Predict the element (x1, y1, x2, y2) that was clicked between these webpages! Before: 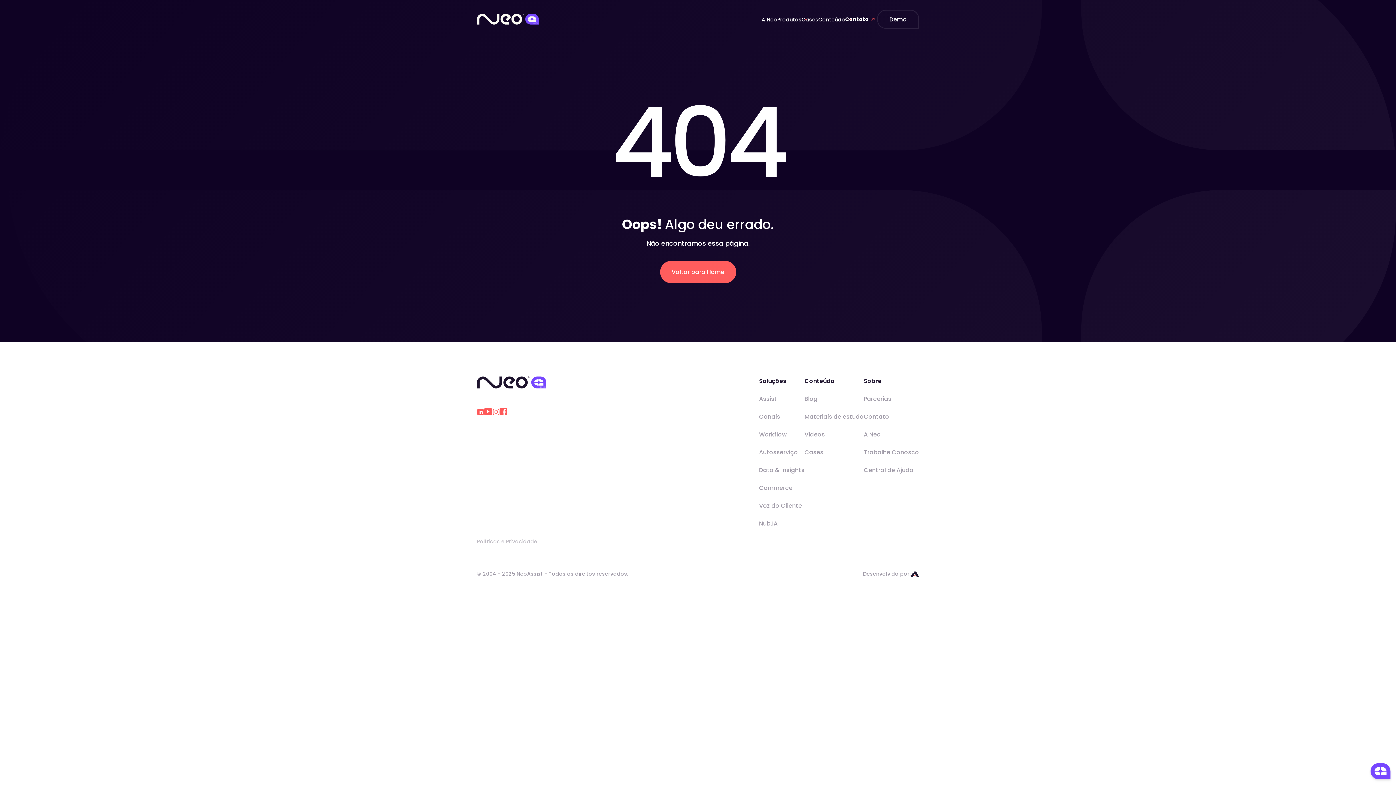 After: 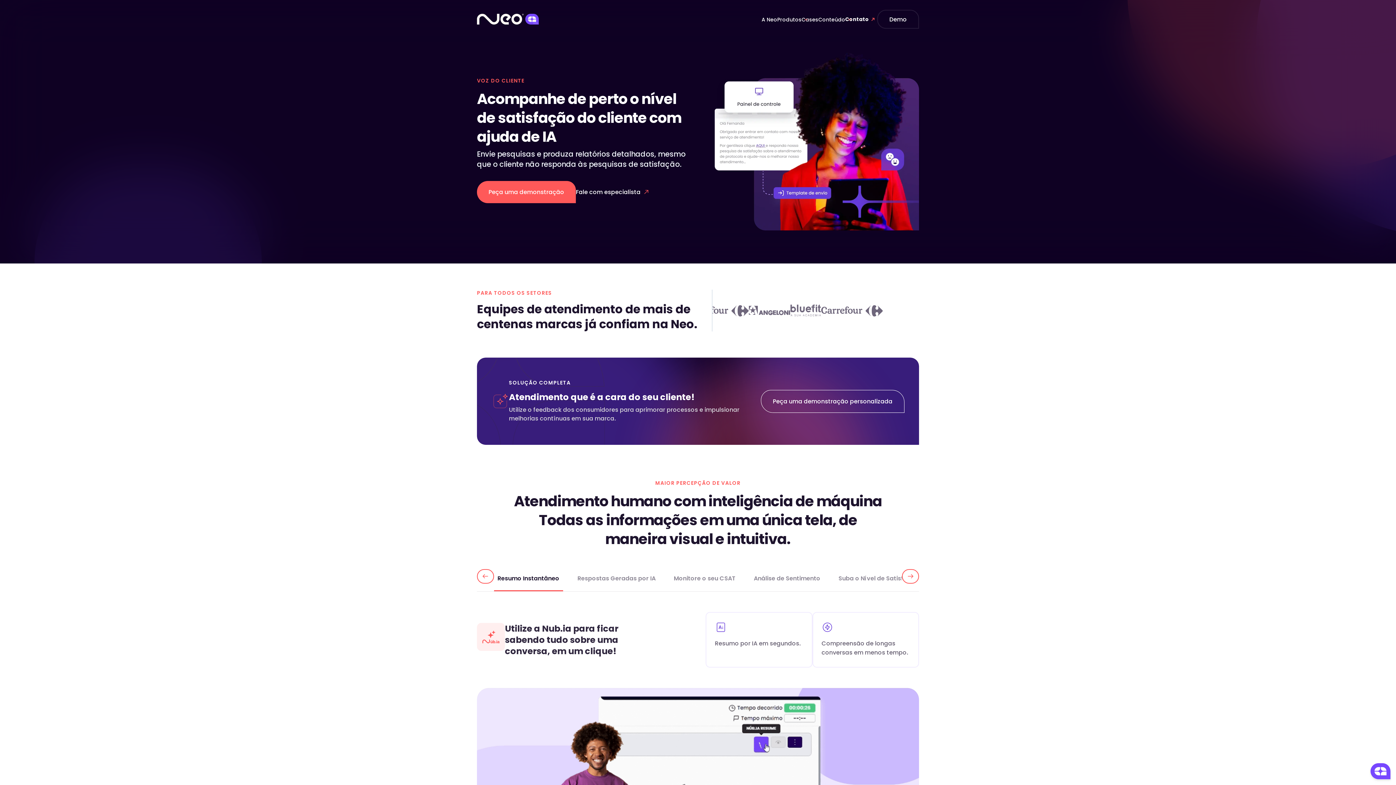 Action: label: Voz do Cliente bbox: (759, 501, 804, 510)